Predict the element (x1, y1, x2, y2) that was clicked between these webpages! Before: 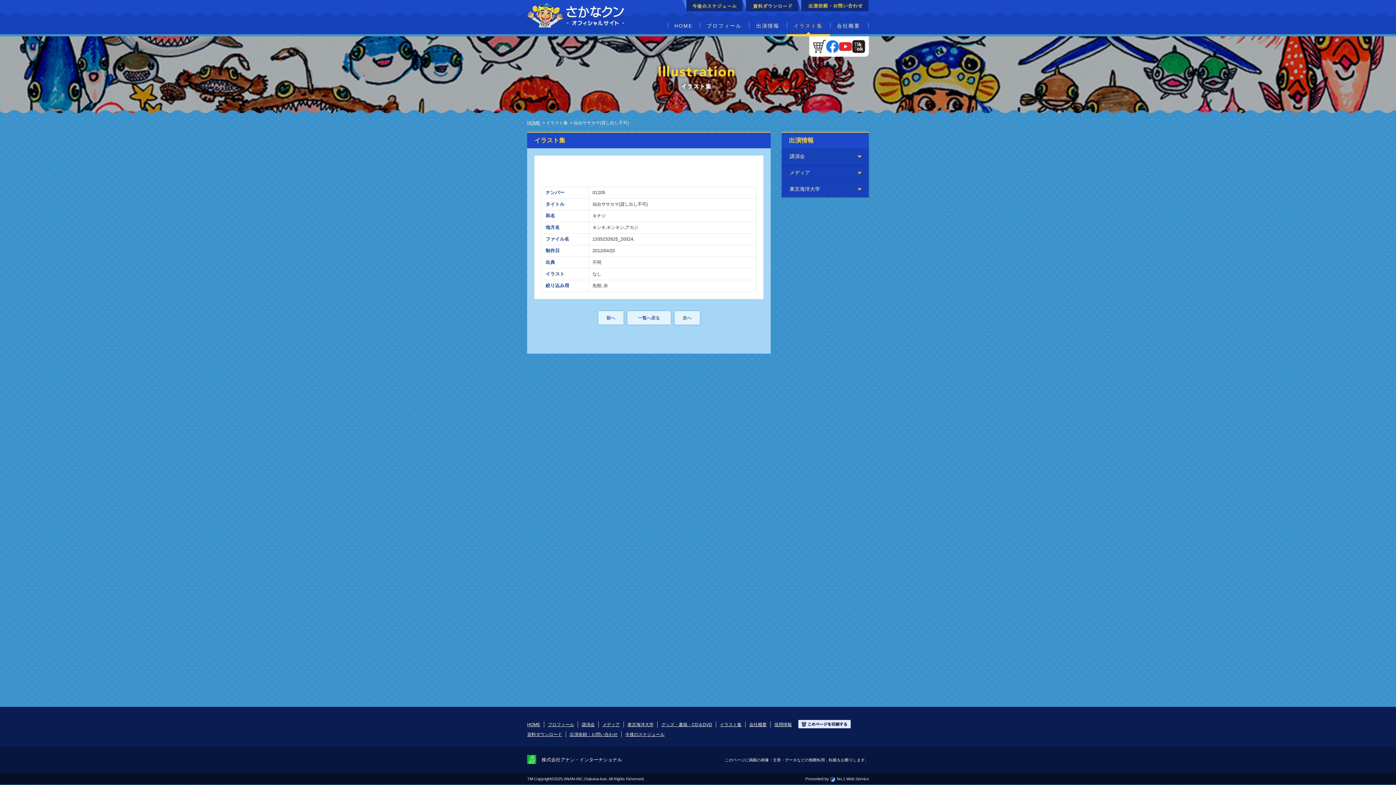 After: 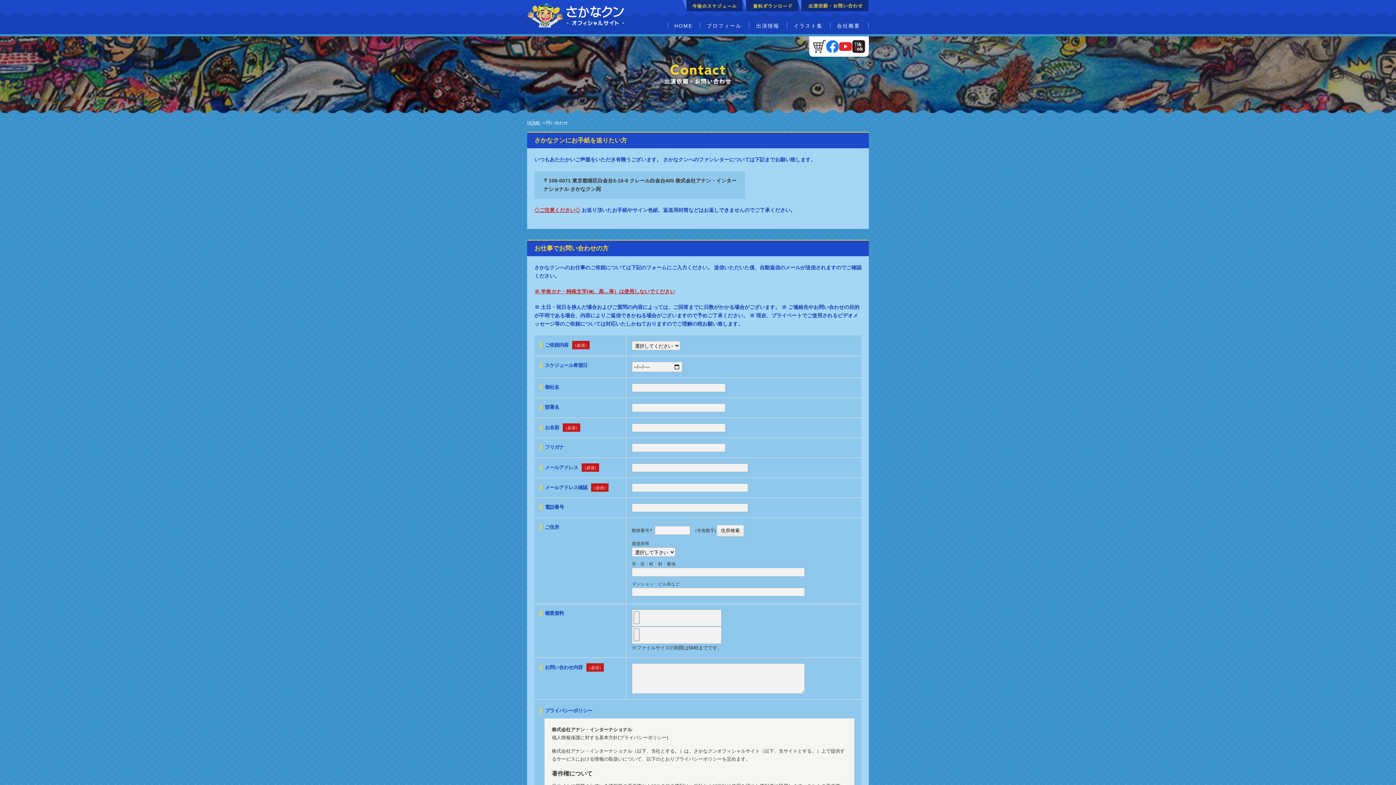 Action: bbox: (797, 2, 868, 8)